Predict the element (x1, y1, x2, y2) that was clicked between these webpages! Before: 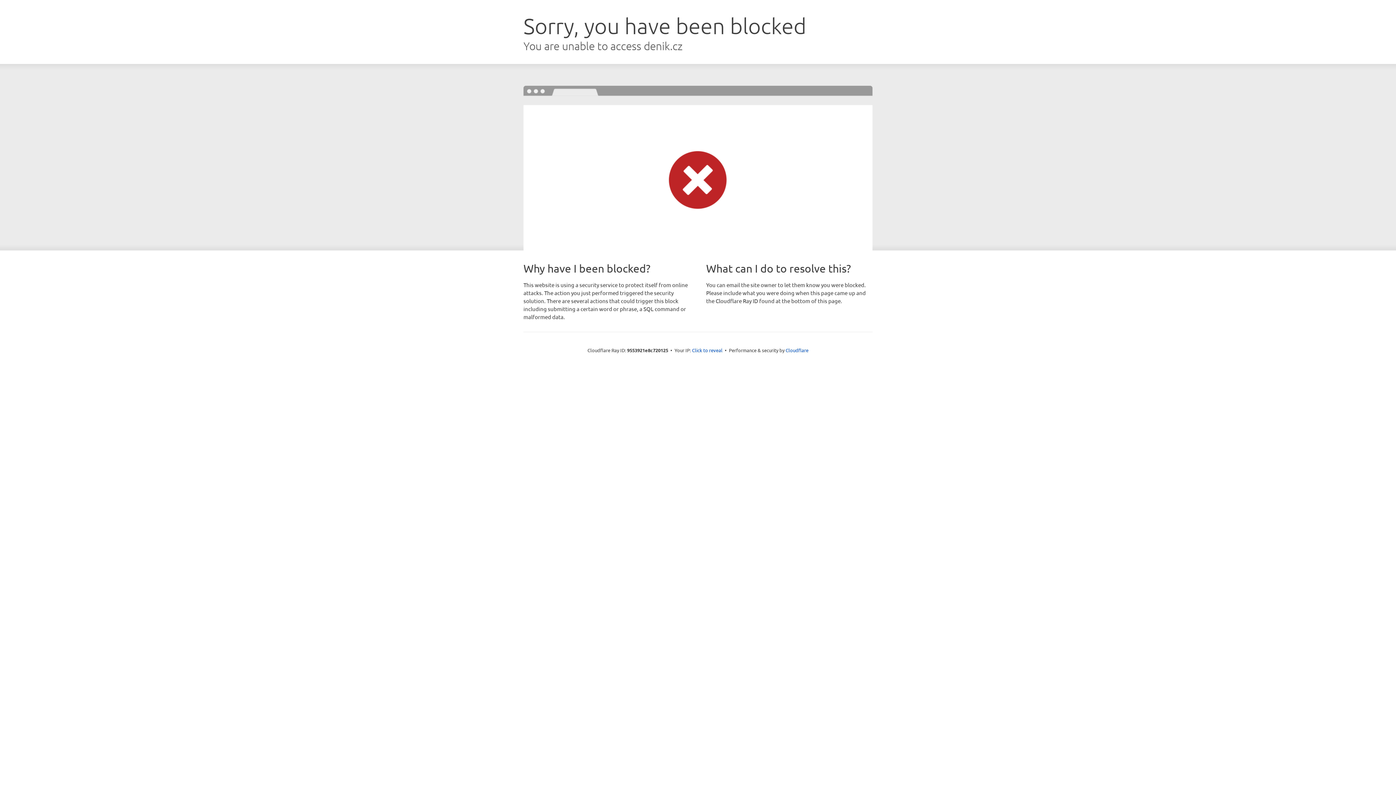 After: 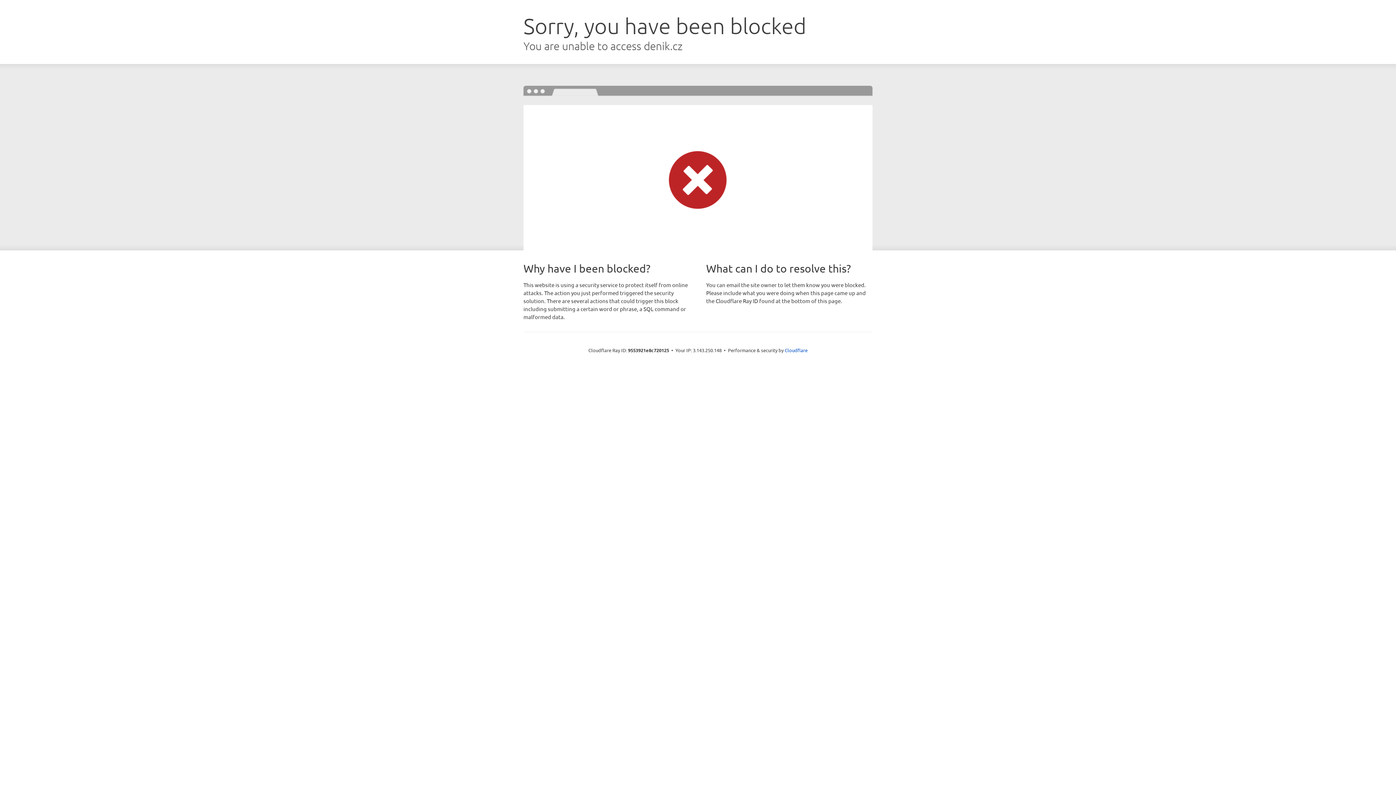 Action: bbox: (692, 346, 722, 353) label: Click to reveal